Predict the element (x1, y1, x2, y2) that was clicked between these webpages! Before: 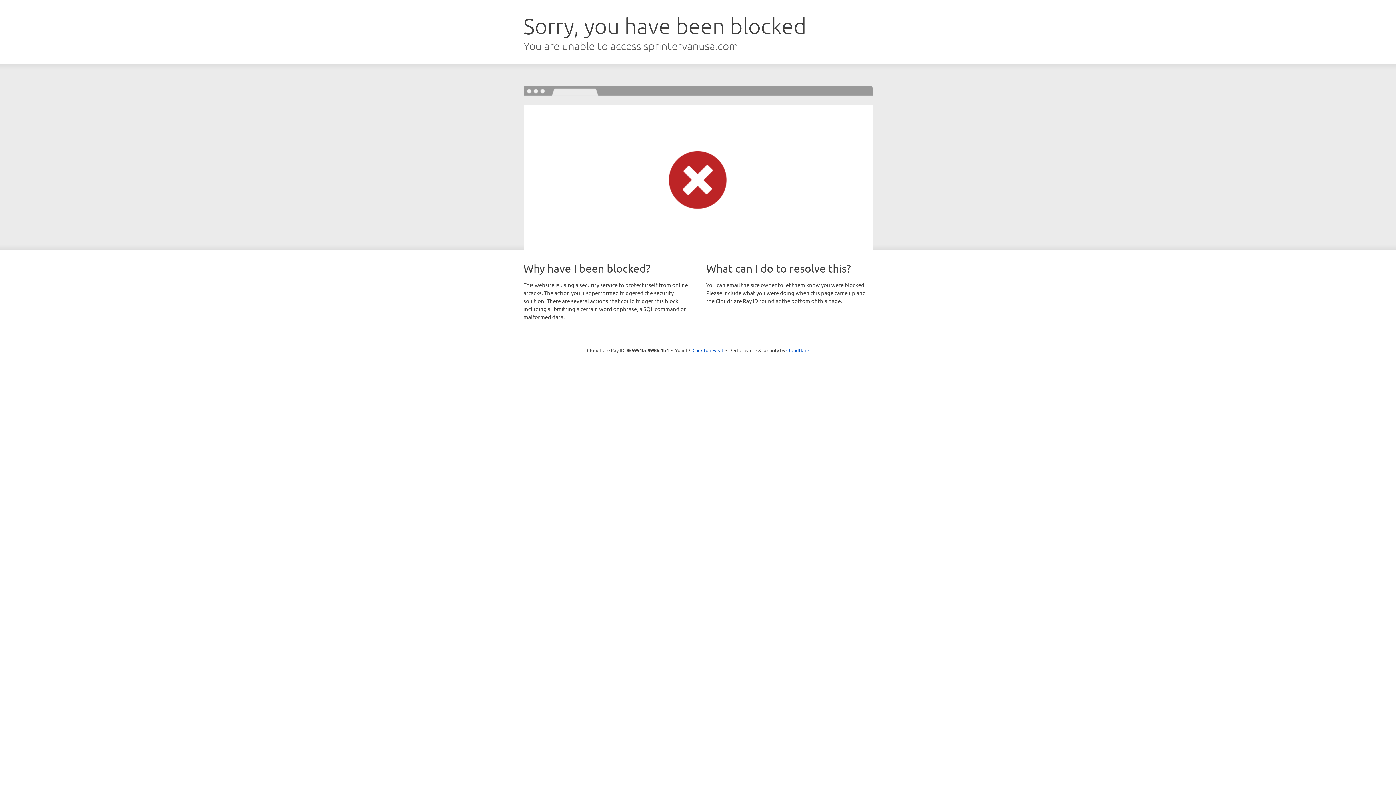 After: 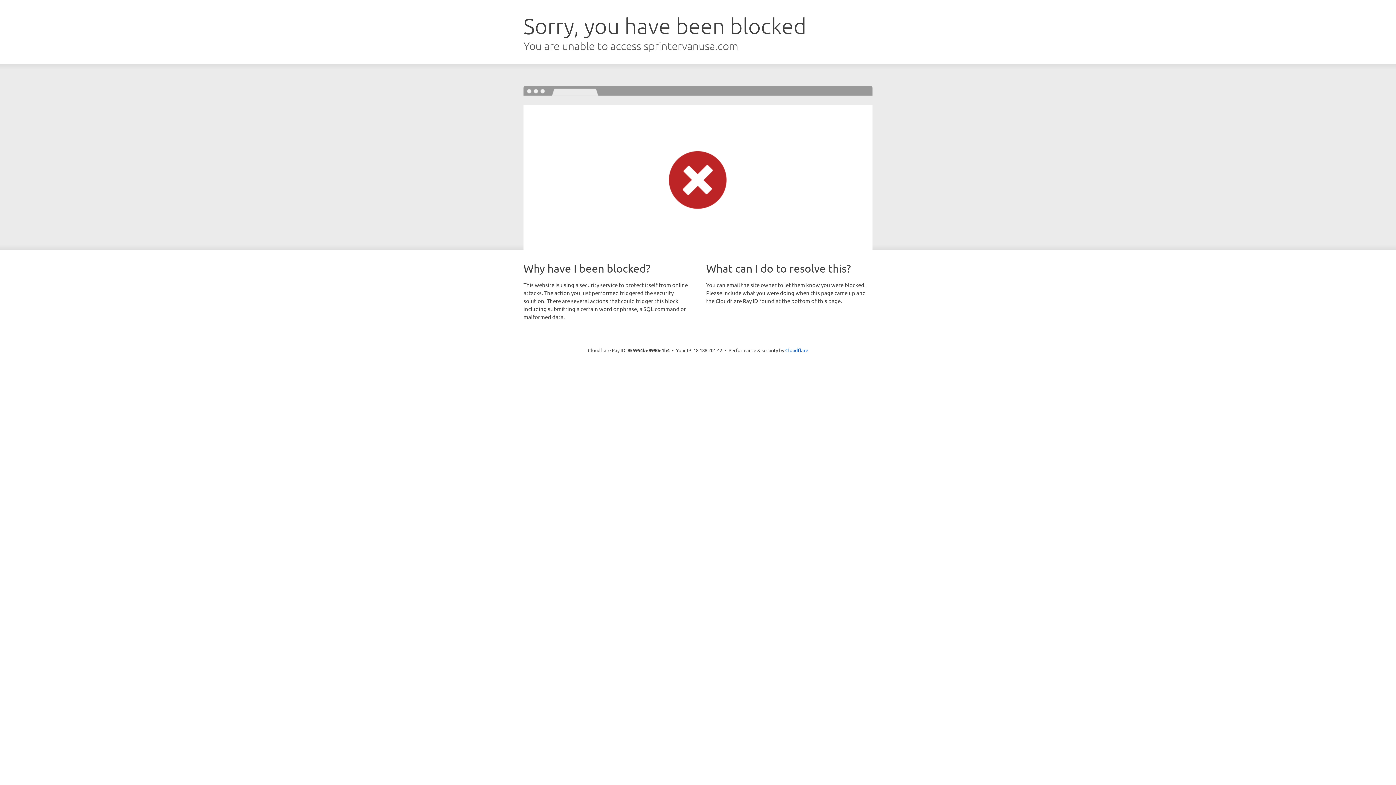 Action: bbox: (692, 346, 723, 353) label: Click to reveal